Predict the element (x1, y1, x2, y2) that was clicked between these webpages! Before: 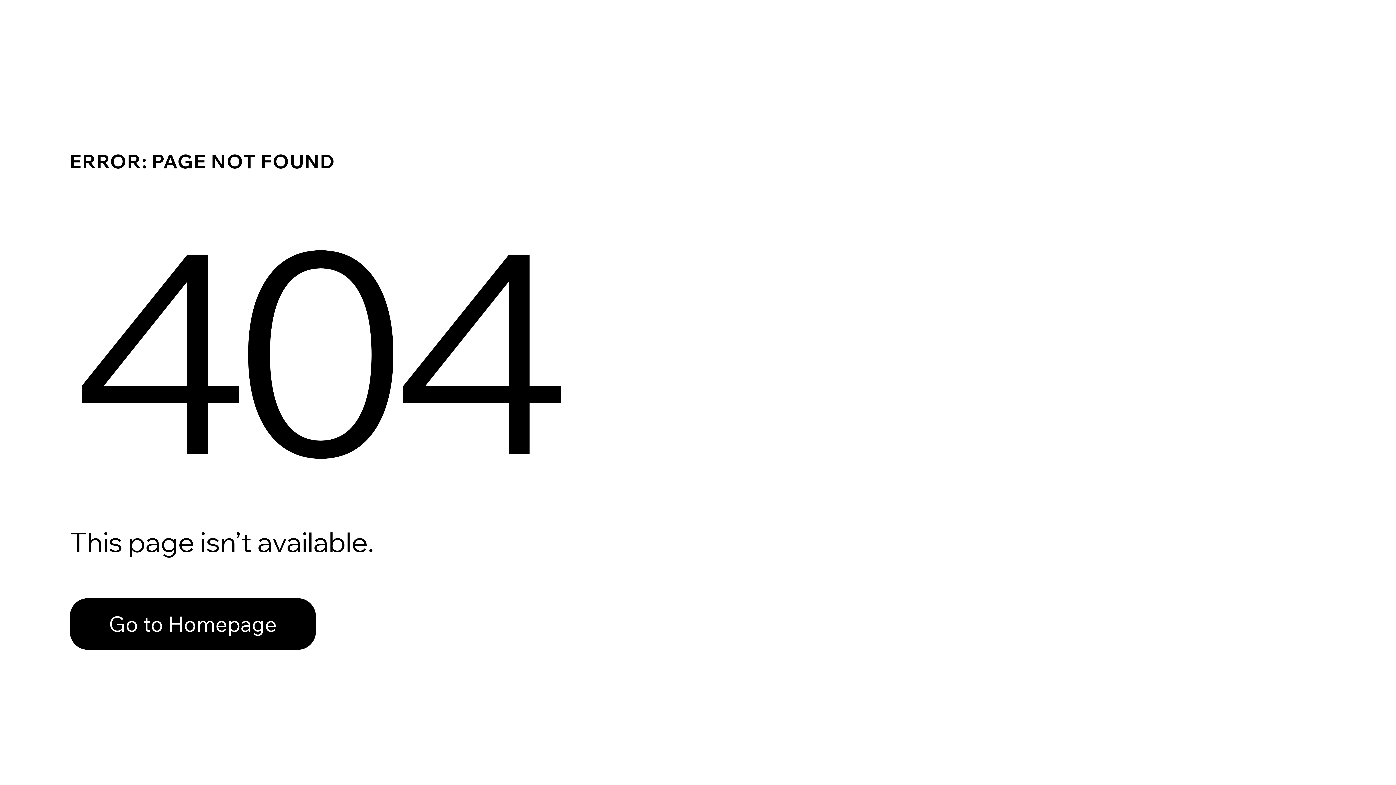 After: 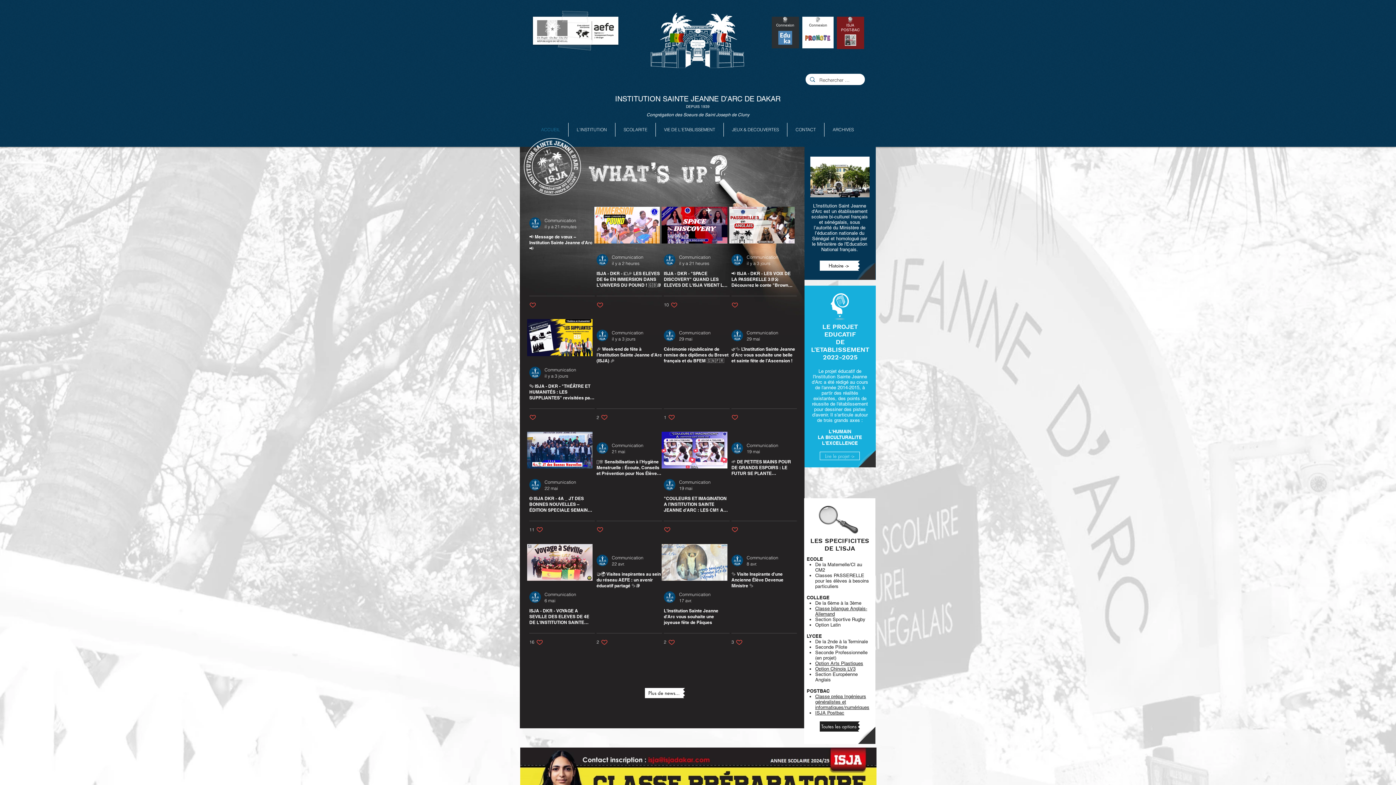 Action: label: Go to Homepage bbox: (69, 598, 316, 650)